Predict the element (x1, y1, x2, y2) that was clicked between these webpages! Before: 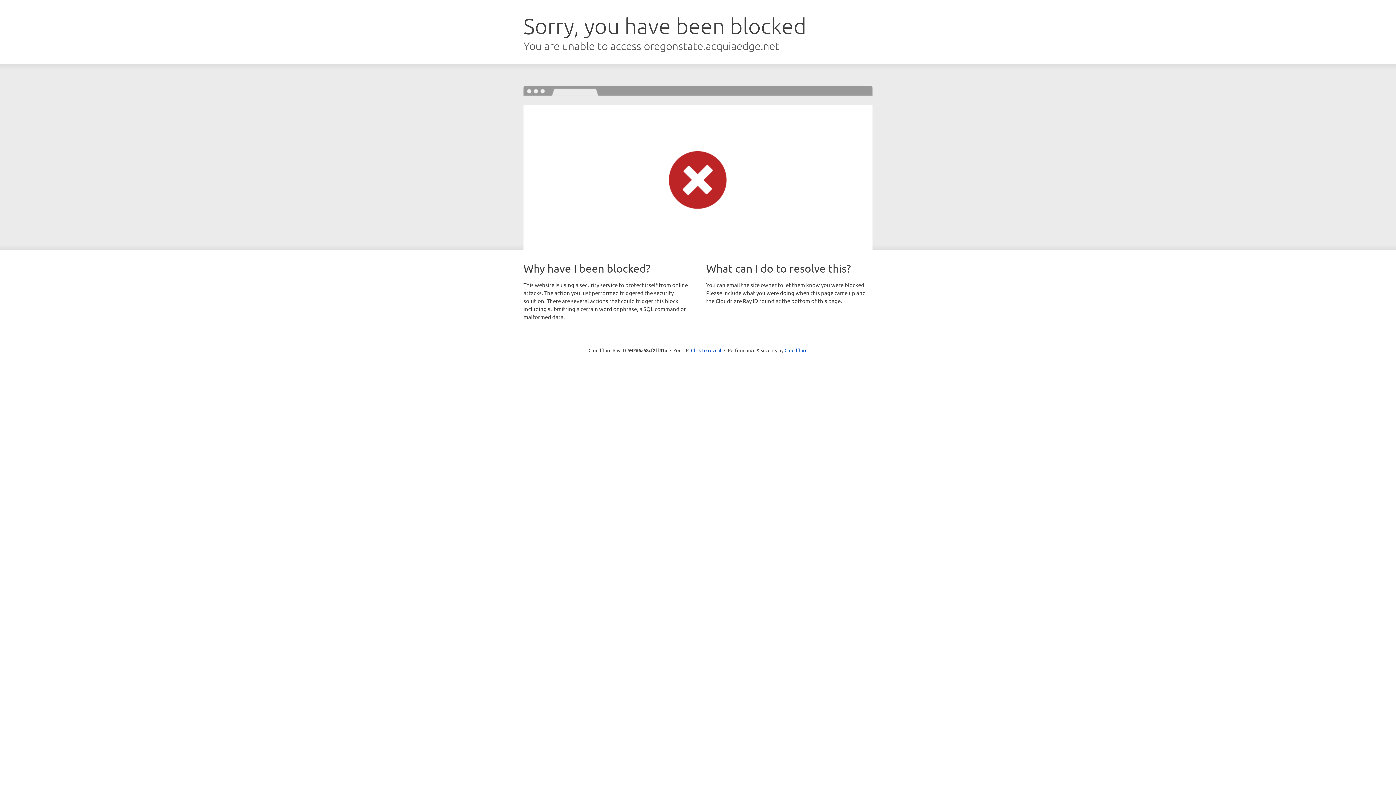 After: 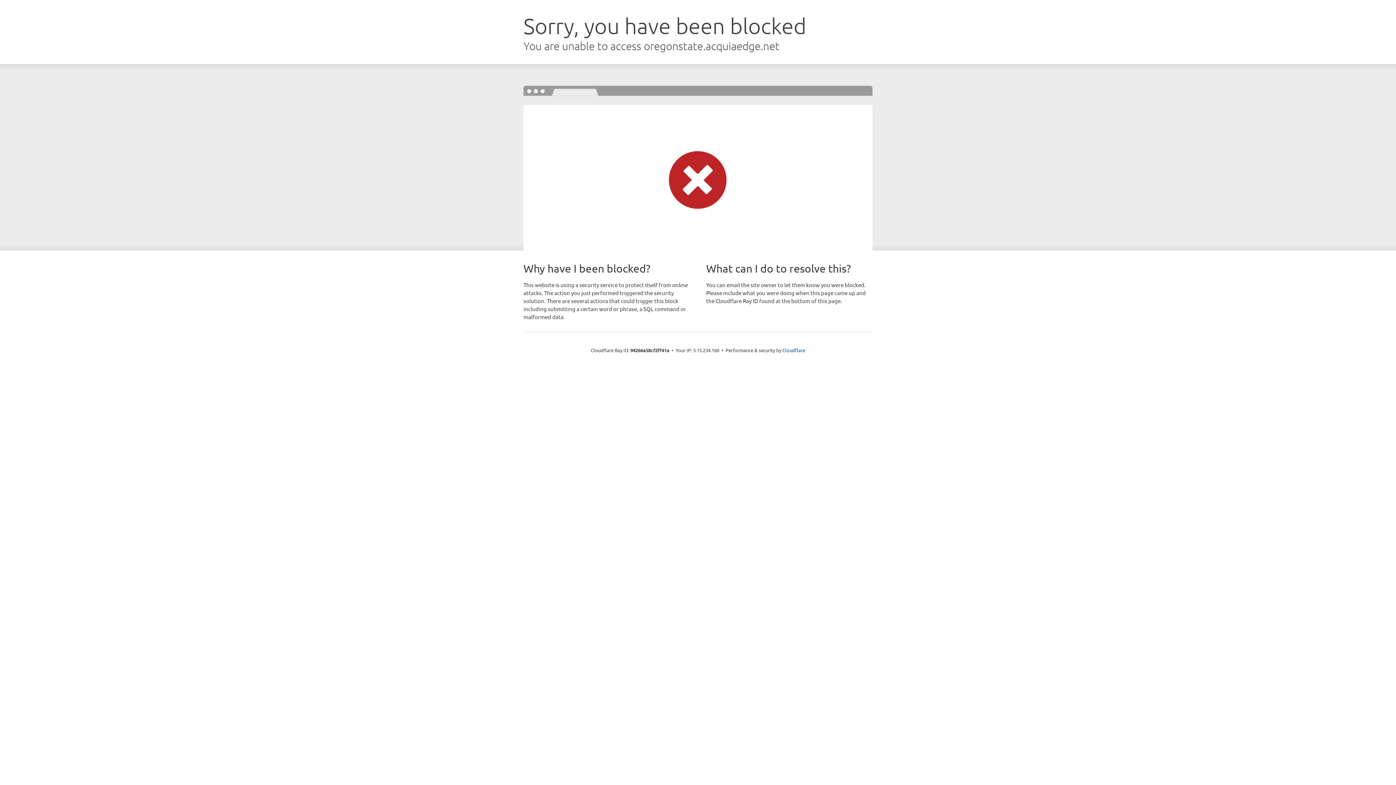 Action: label: Click to reveal bbox: (691, 346, 721, 353)